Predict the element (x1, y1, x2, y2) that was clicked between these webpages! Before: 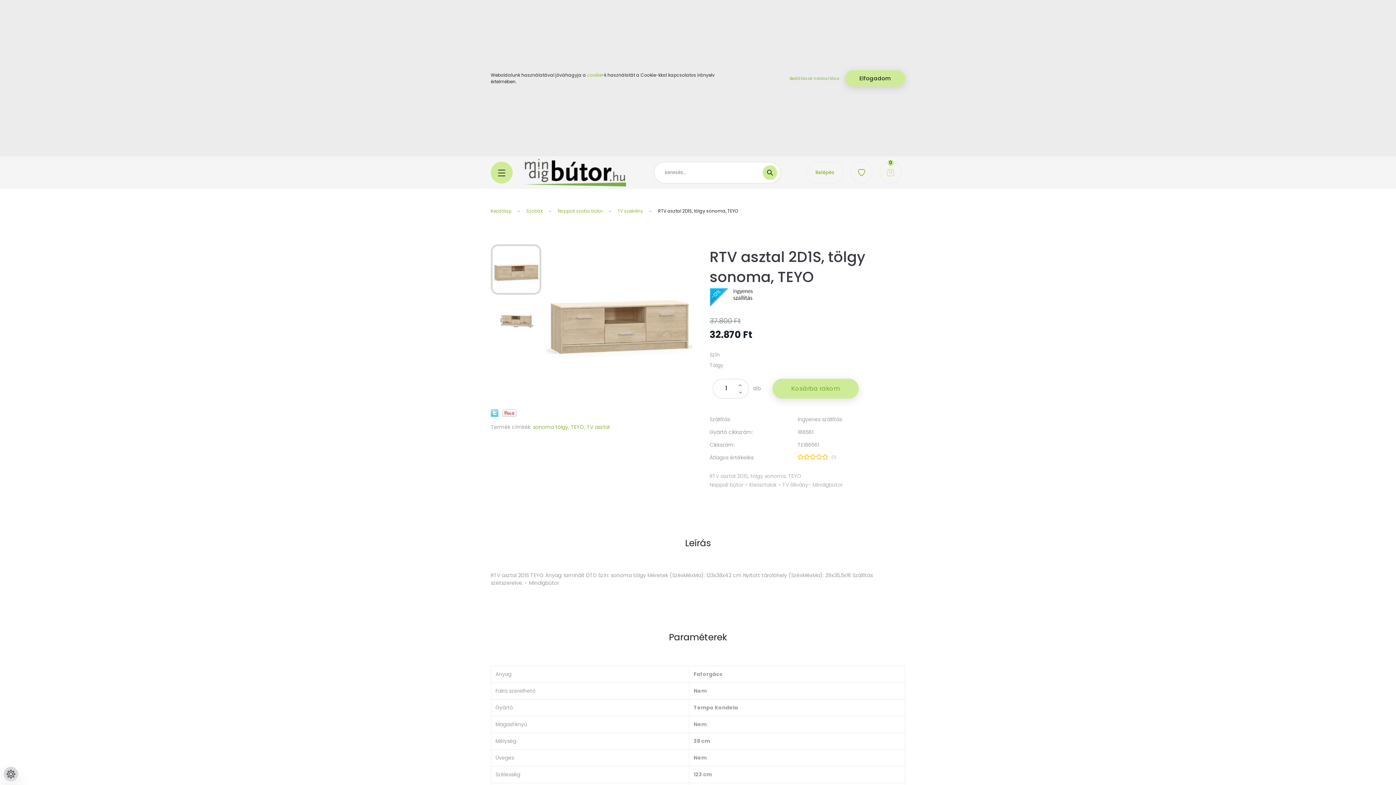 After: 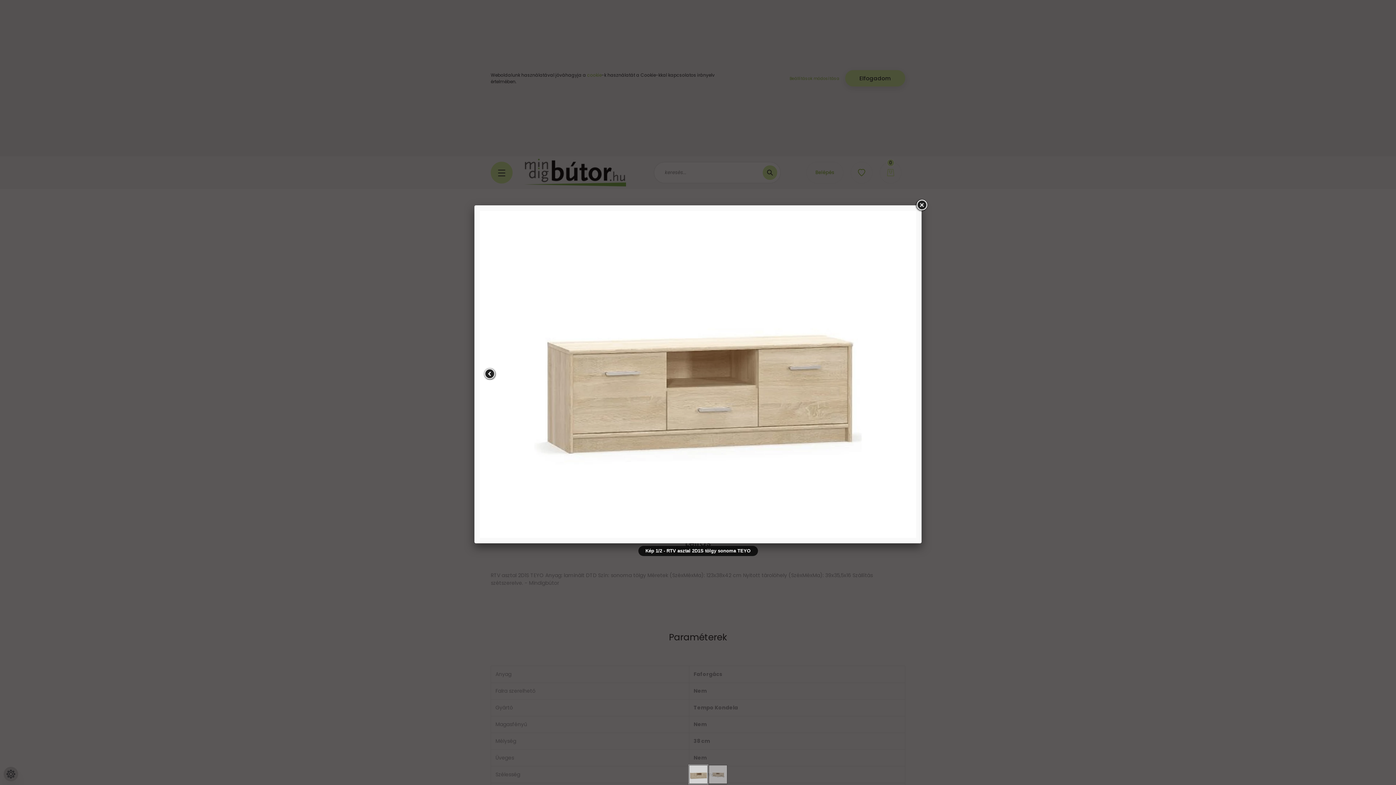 Action: bbox: (545, 244, 692, 392)